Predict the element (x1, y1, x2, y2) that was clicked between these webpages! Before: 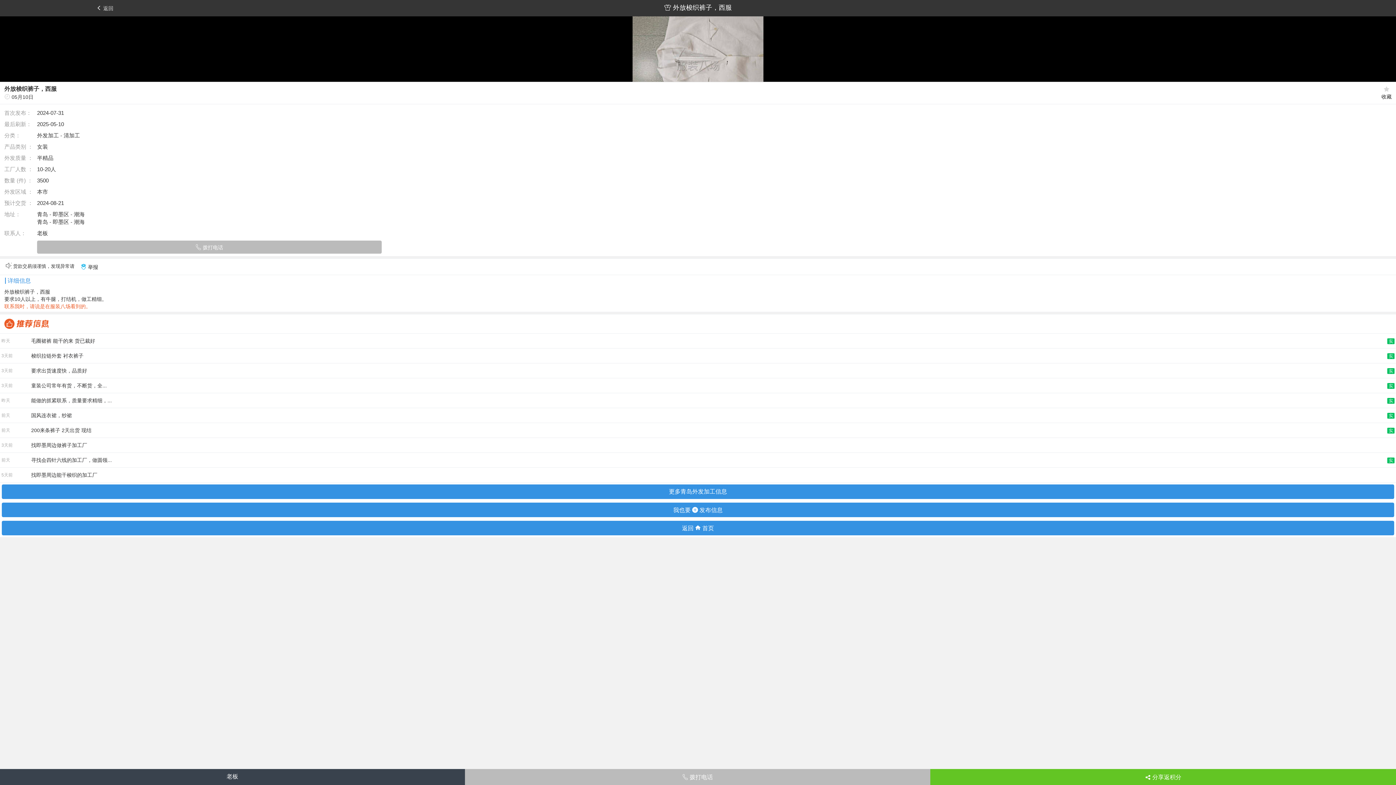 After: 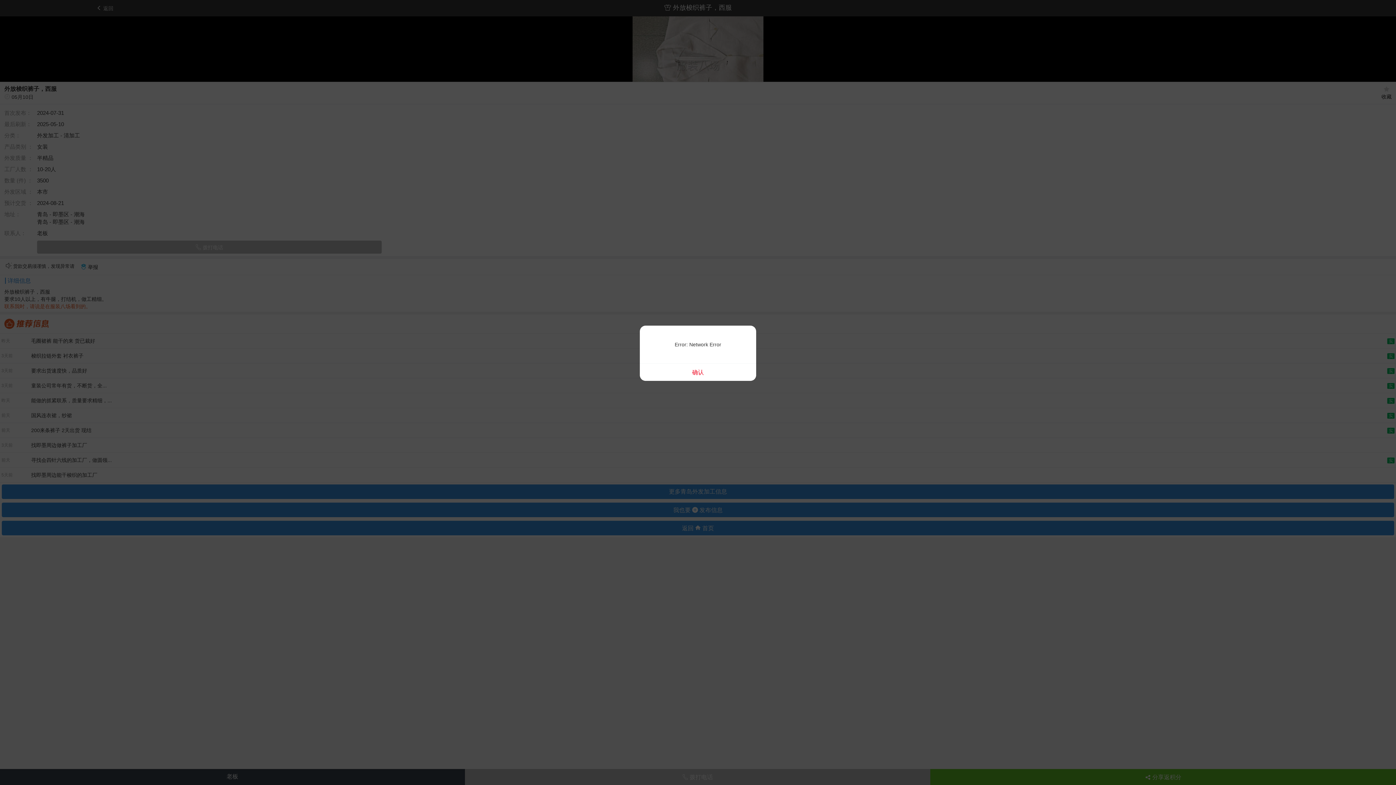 Action: bbox: (37, 240, 381, 253) label:  拨打电话